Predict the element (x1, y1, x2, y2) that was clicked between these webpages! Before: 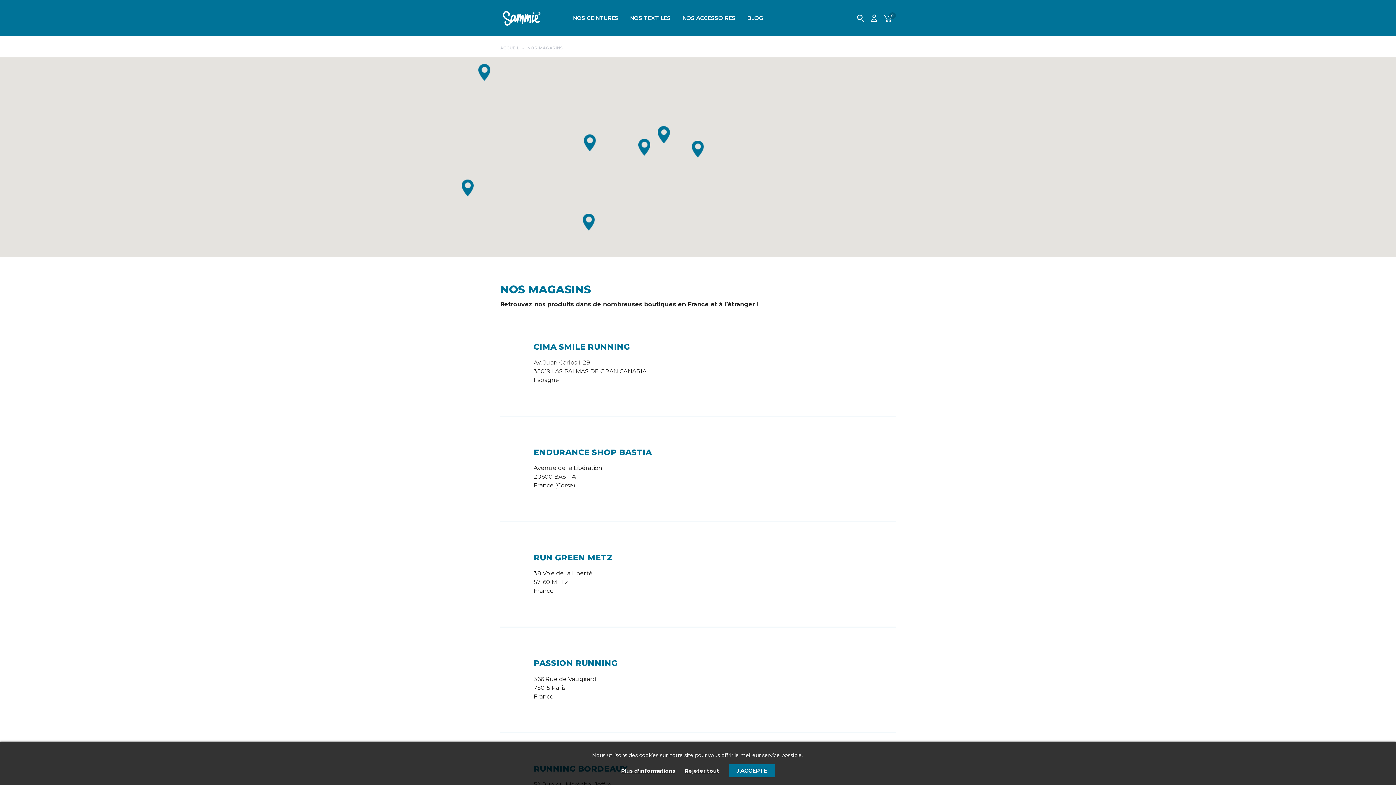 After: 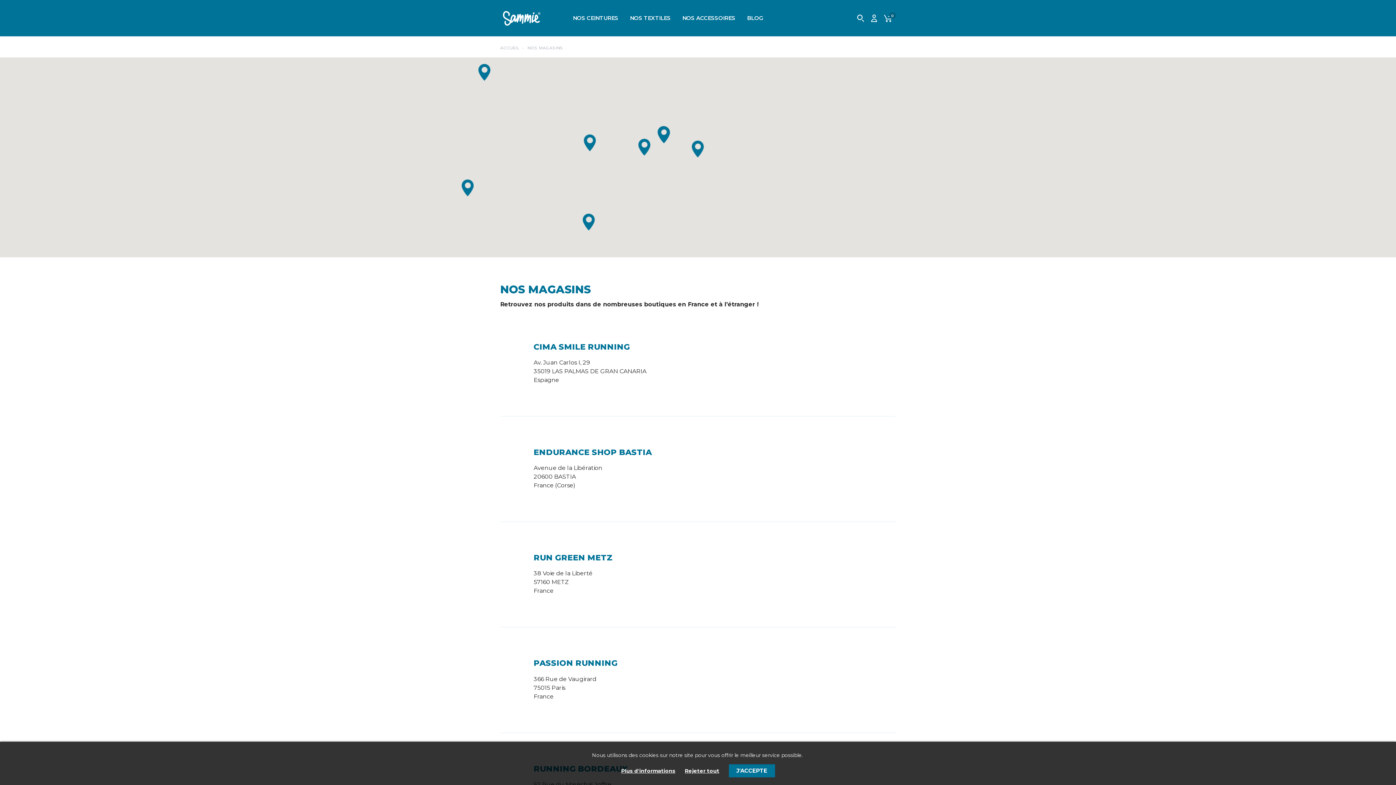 Action: label: NOS MAGASINS bbox: (527, 45, 563, 50)